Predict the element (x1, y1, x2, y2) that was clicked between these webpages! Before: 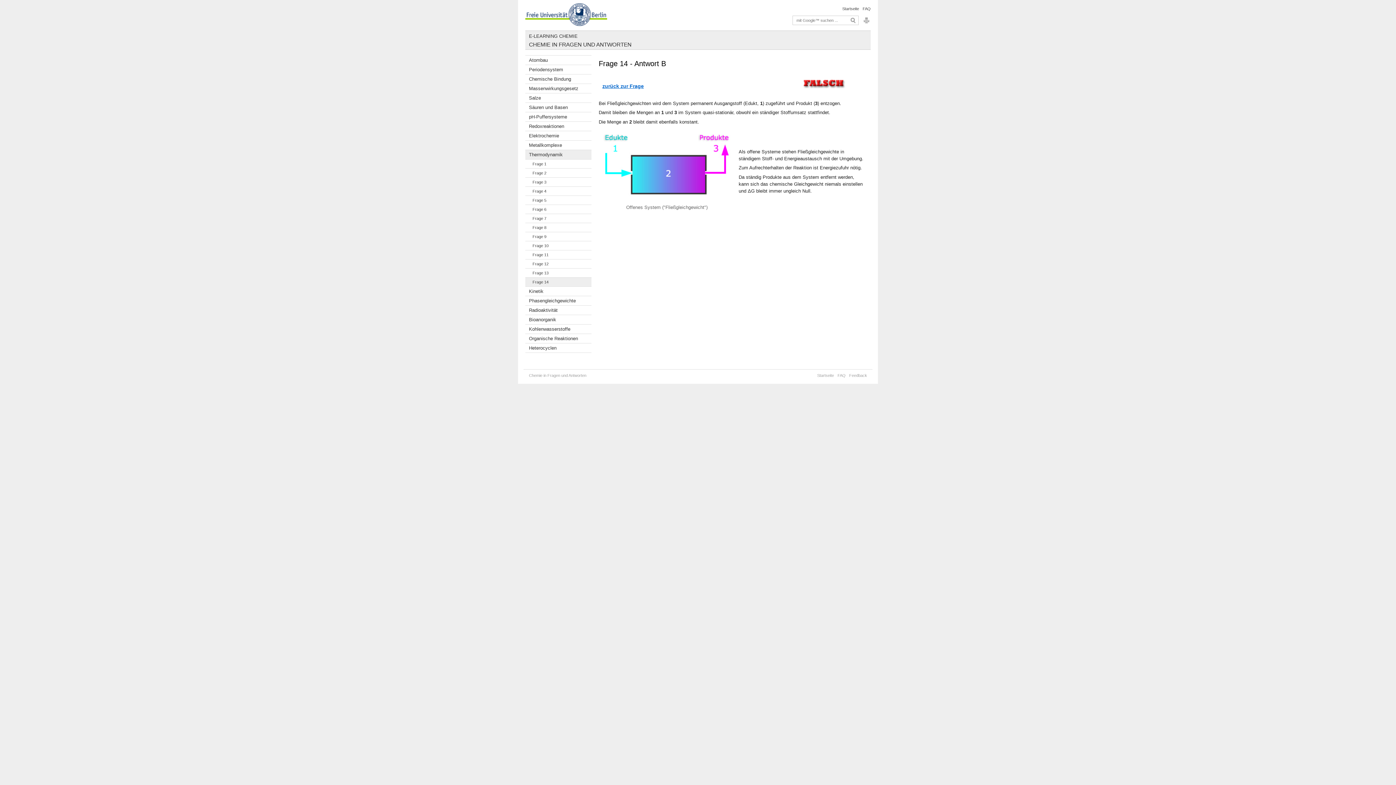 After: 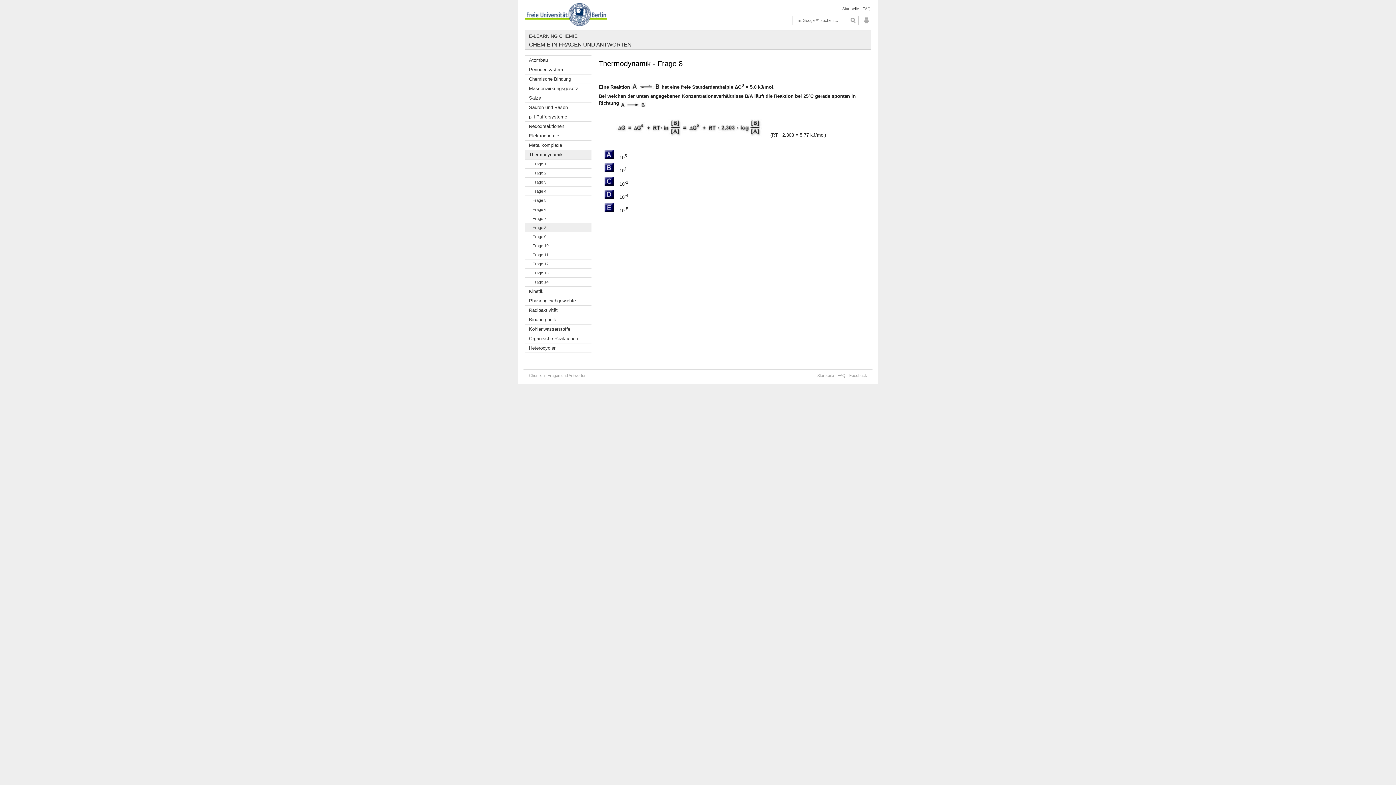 Action: label: Frage 8 bbox: (525, 223, 591, 232)